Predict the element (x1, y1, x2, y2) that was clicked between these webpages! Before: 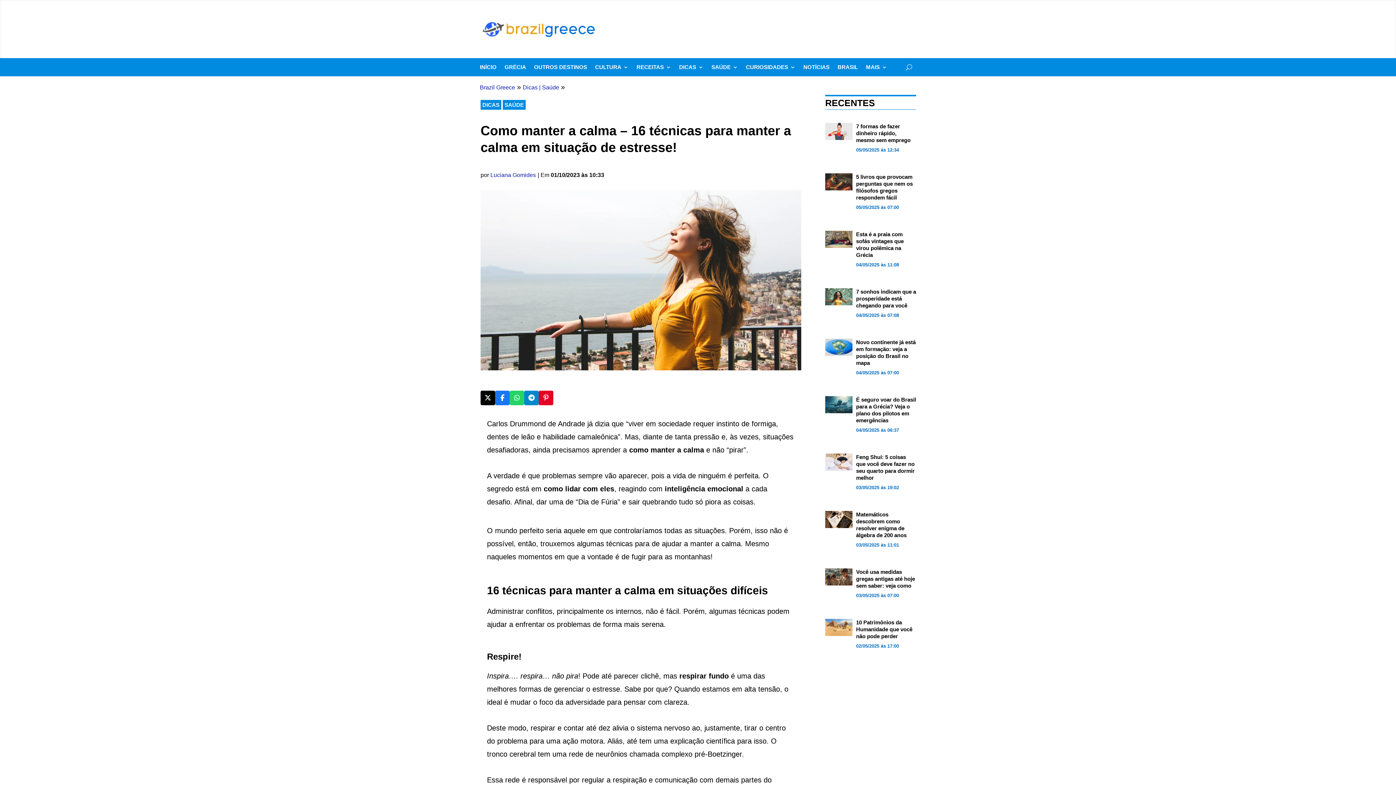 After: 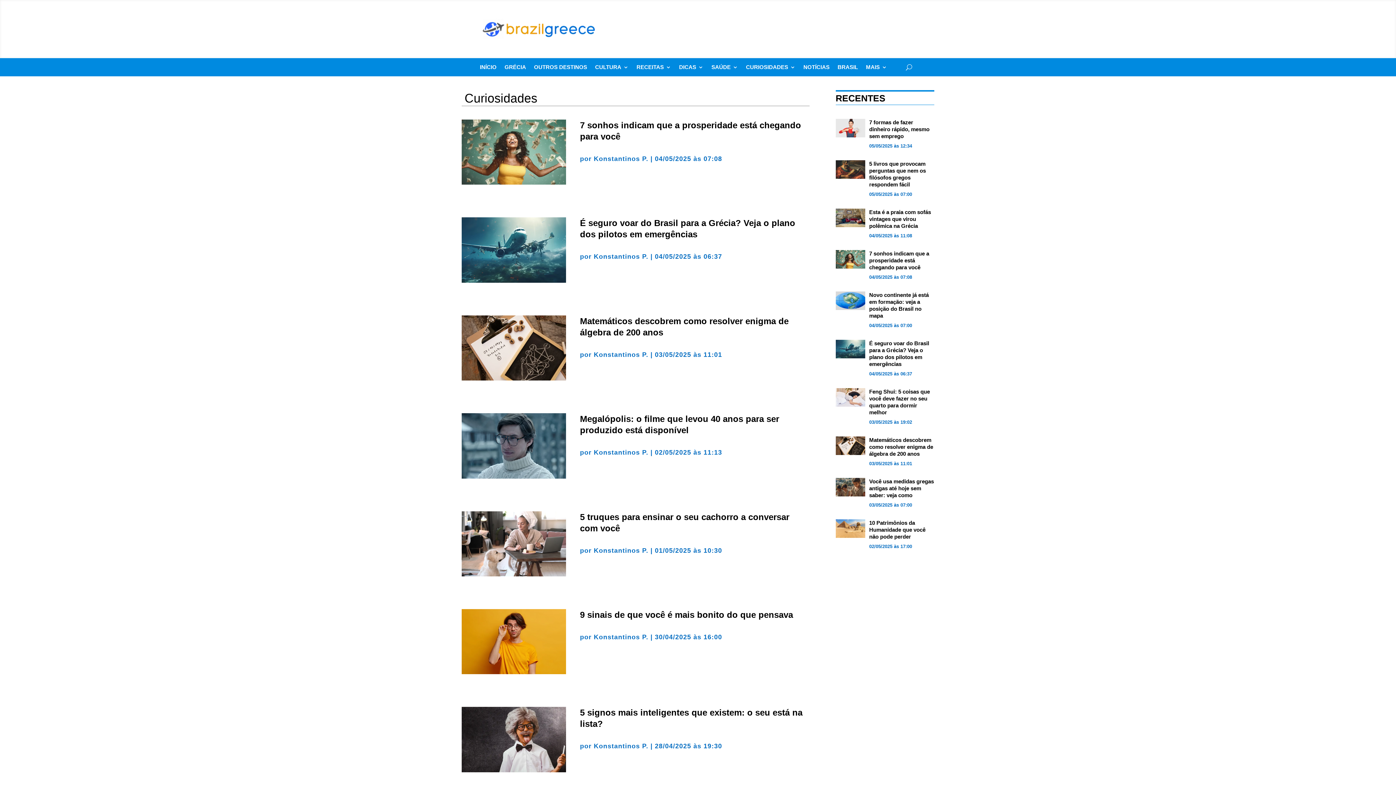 Action: label: CURIOSIDADES bbox: (746, 64, 795, 72)